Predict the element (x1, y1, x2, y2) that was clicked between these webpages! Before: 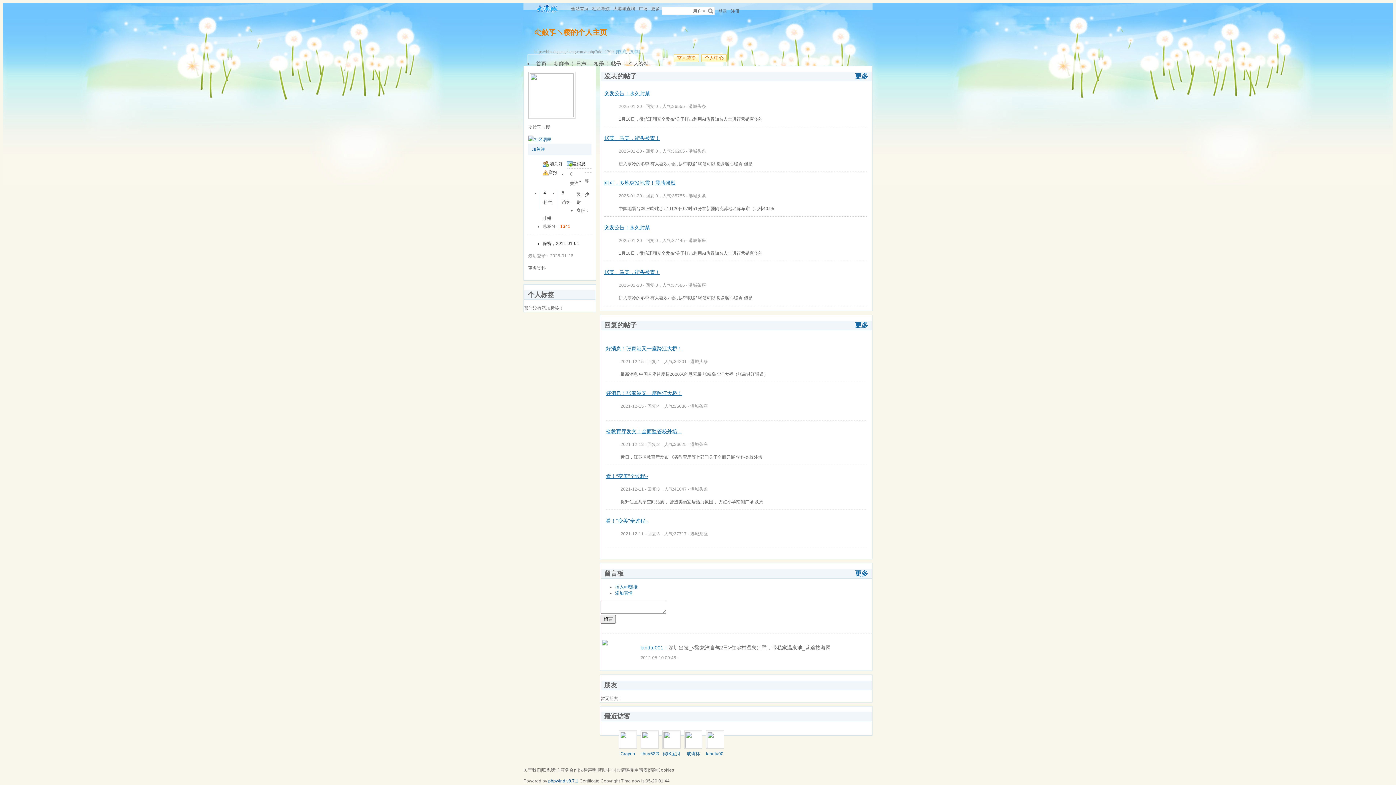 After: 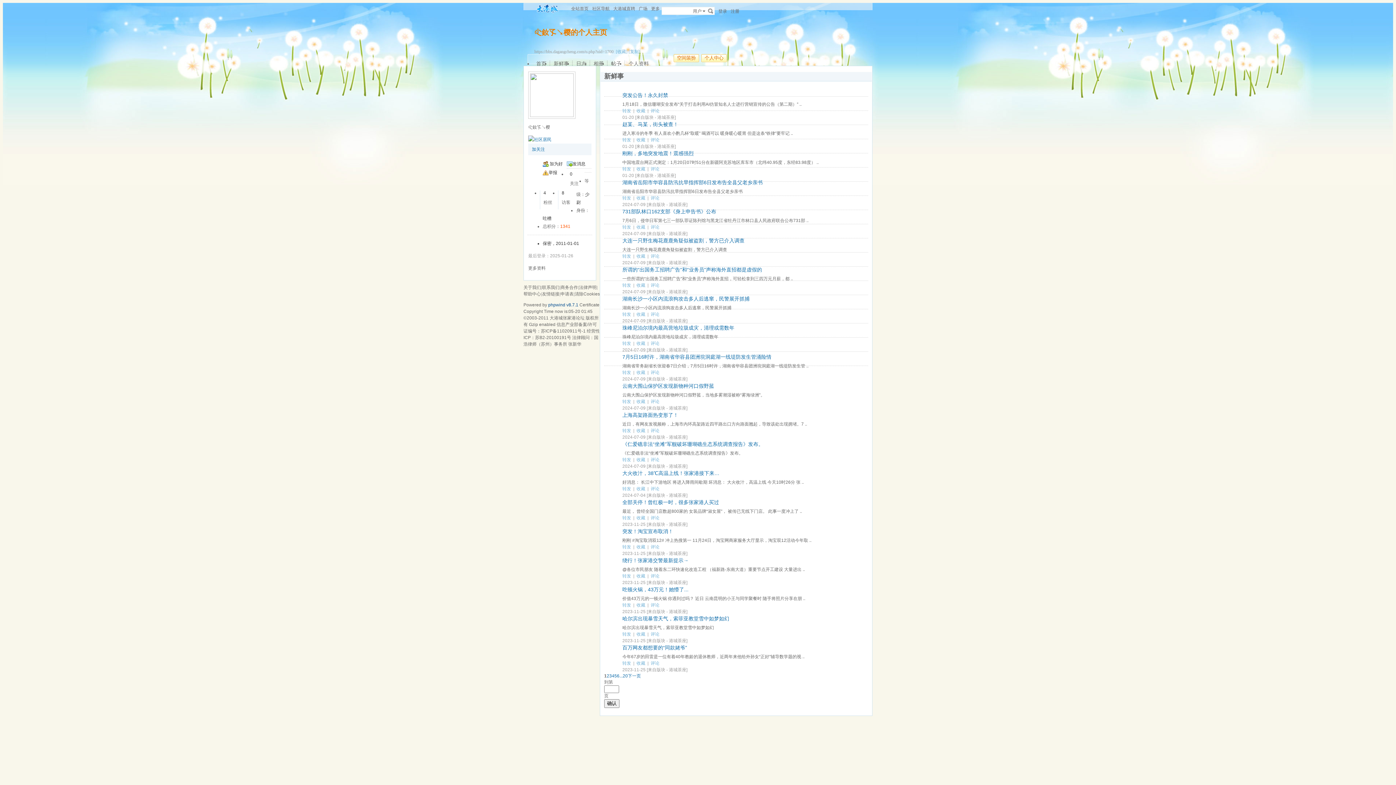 Action: bbox: (550, 58, 572, 69) label: 新鲜事